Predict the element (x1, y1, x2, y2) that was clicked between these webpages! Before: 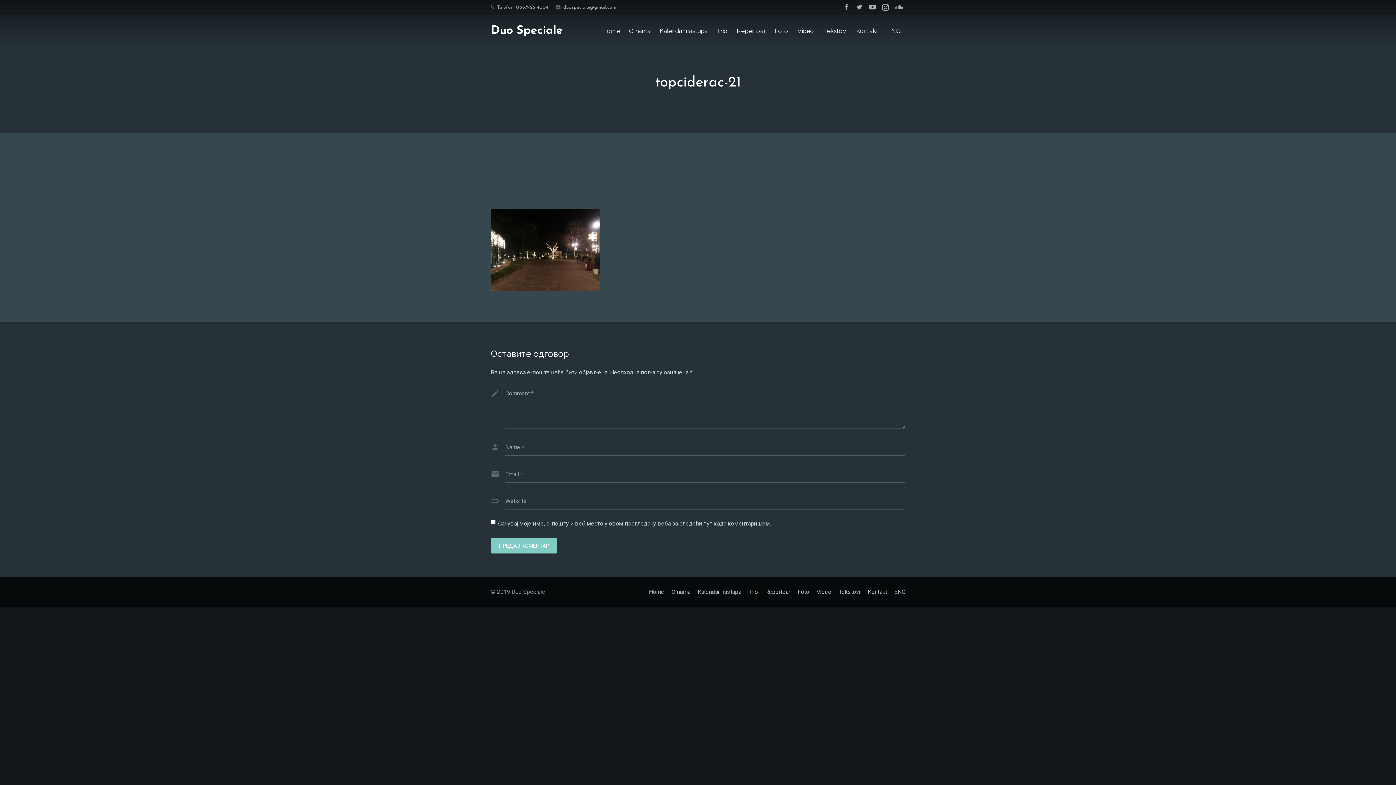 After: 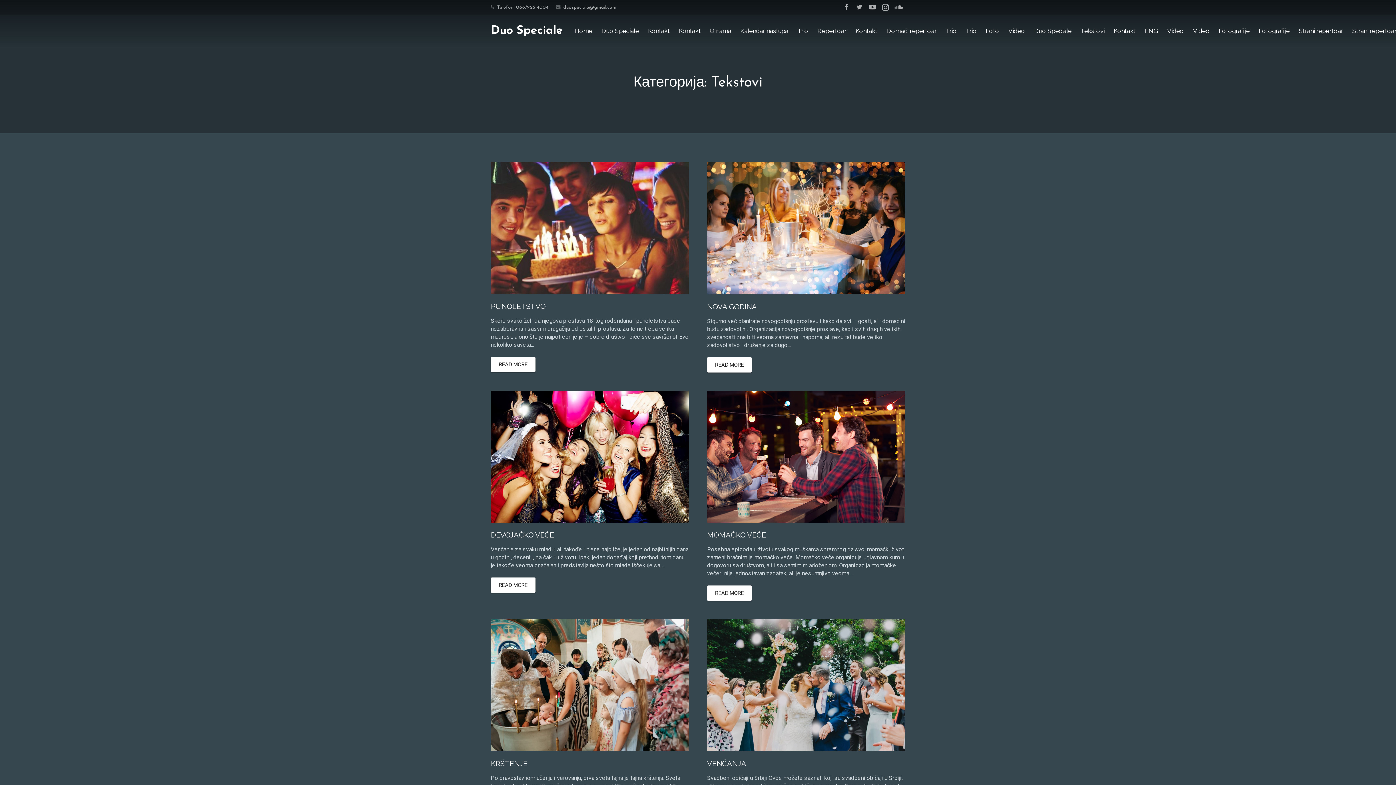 Action: label: Tekstovi bbox: (838, 588, 860, 595)